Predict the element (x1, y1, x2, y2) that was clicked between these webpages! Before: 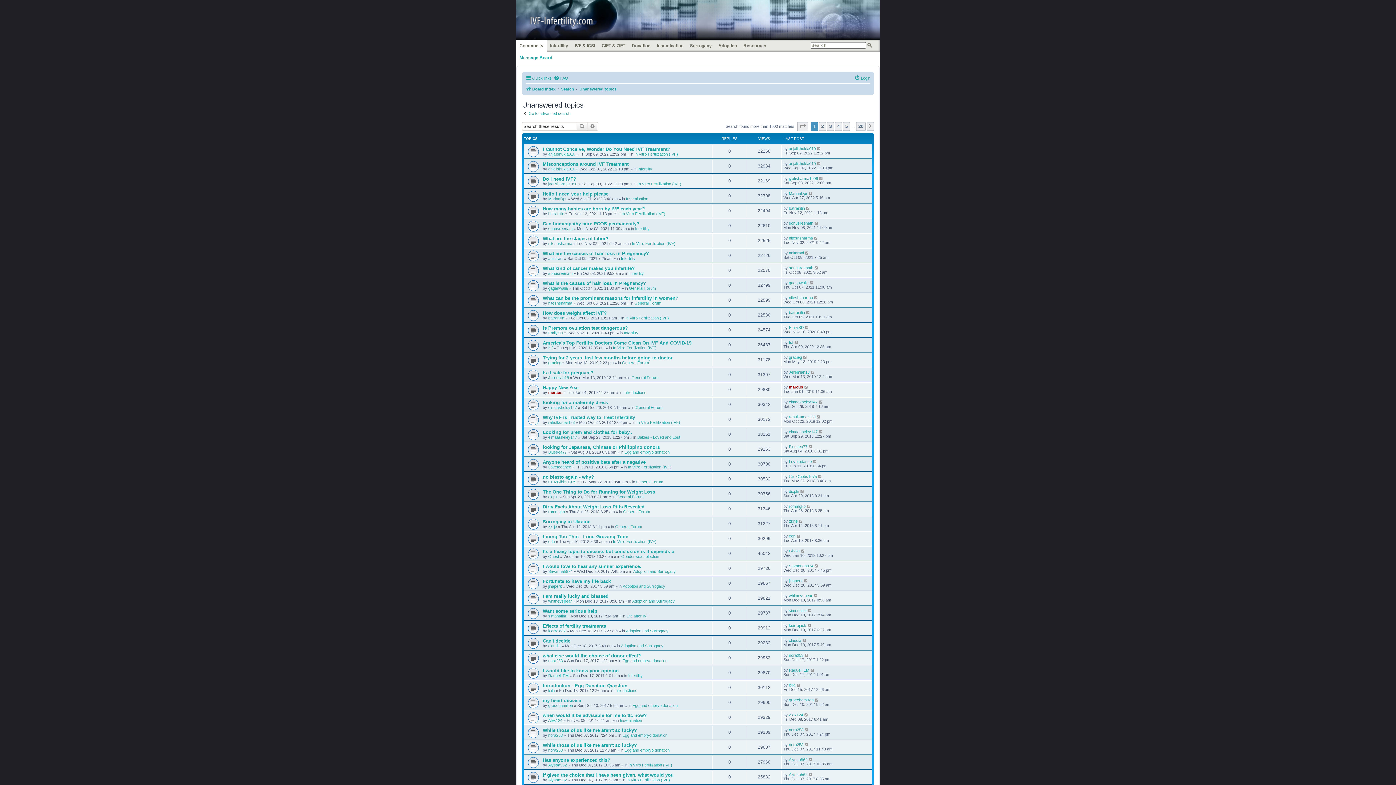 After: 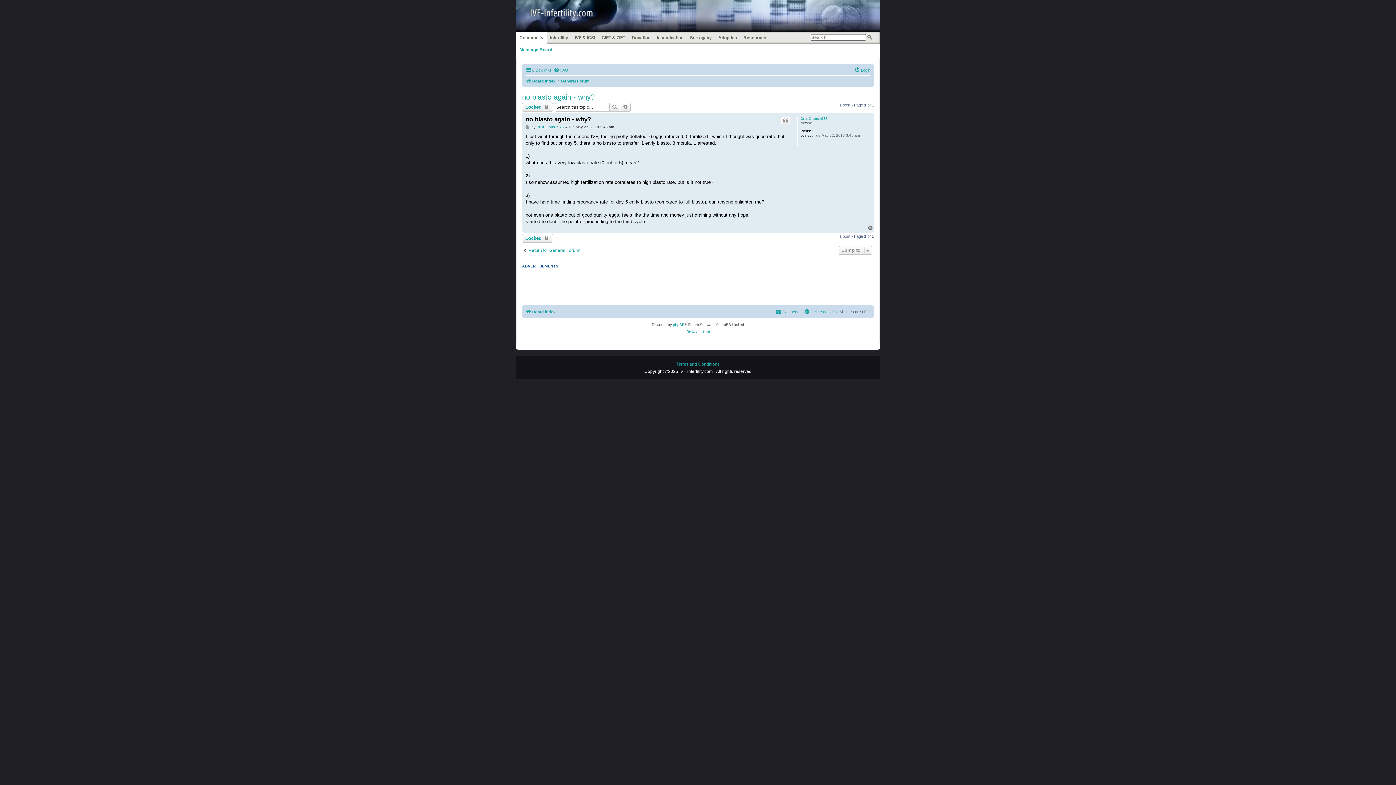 Action: bbox: (818, 474, 822, 478)